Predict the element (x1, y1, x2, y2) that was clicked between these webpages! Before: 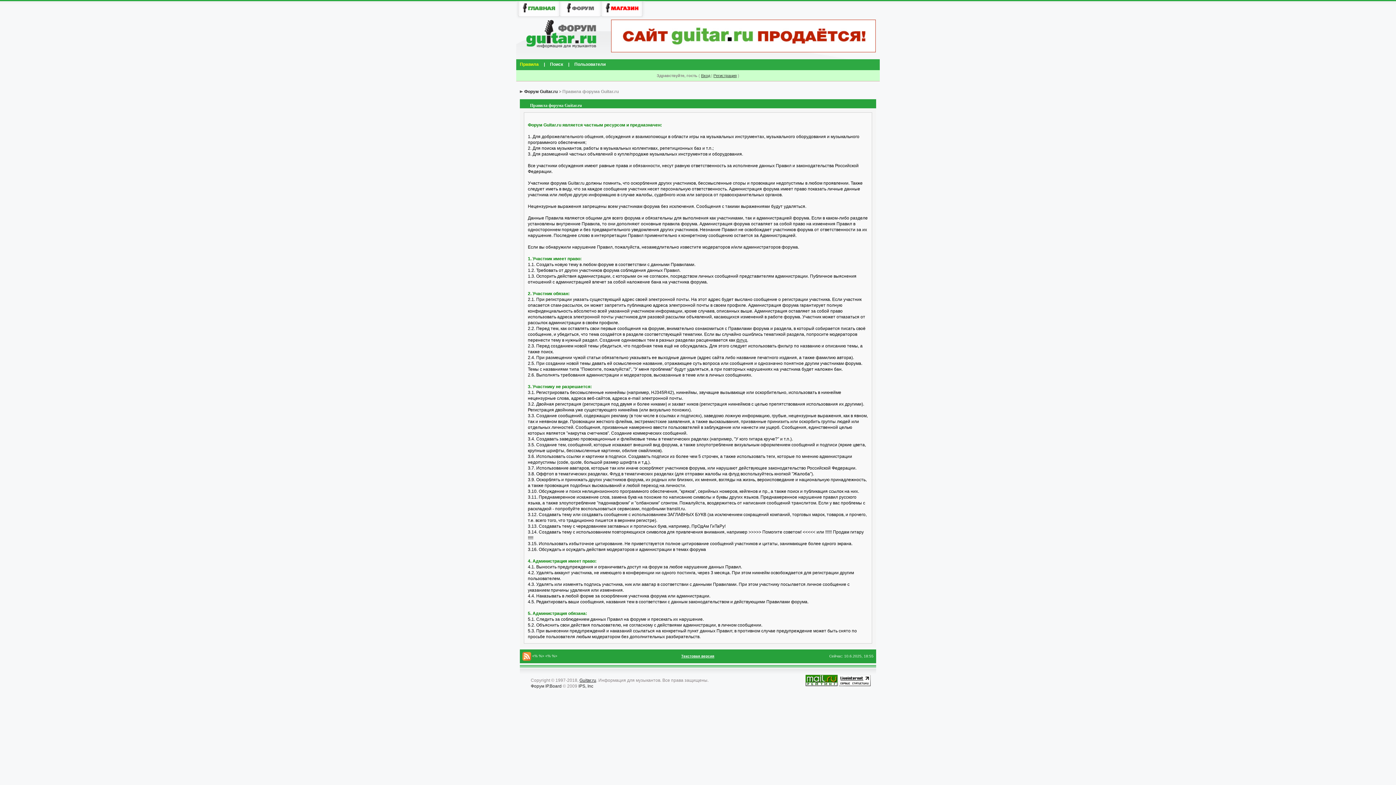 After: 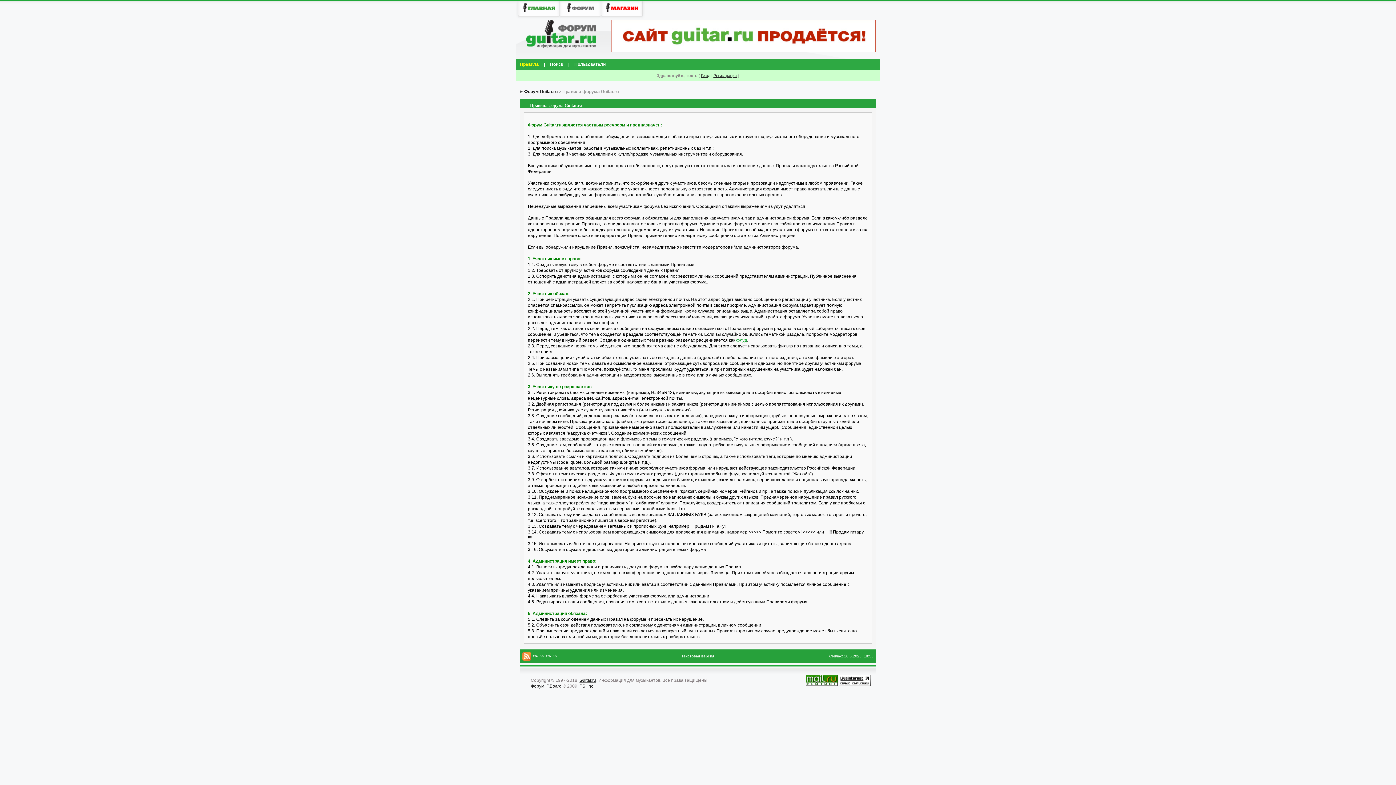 Action: label: флуд bbox: (736, 337, 747, 342)